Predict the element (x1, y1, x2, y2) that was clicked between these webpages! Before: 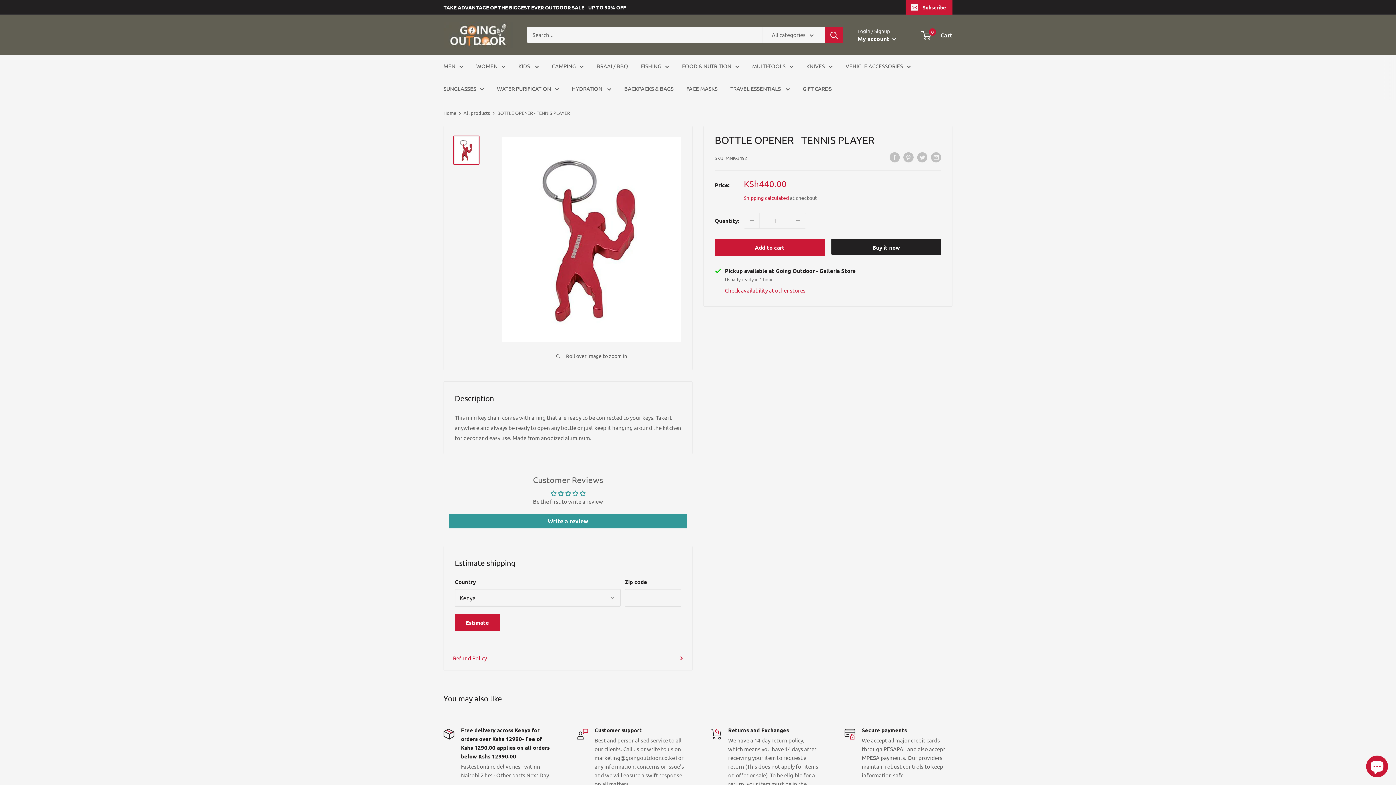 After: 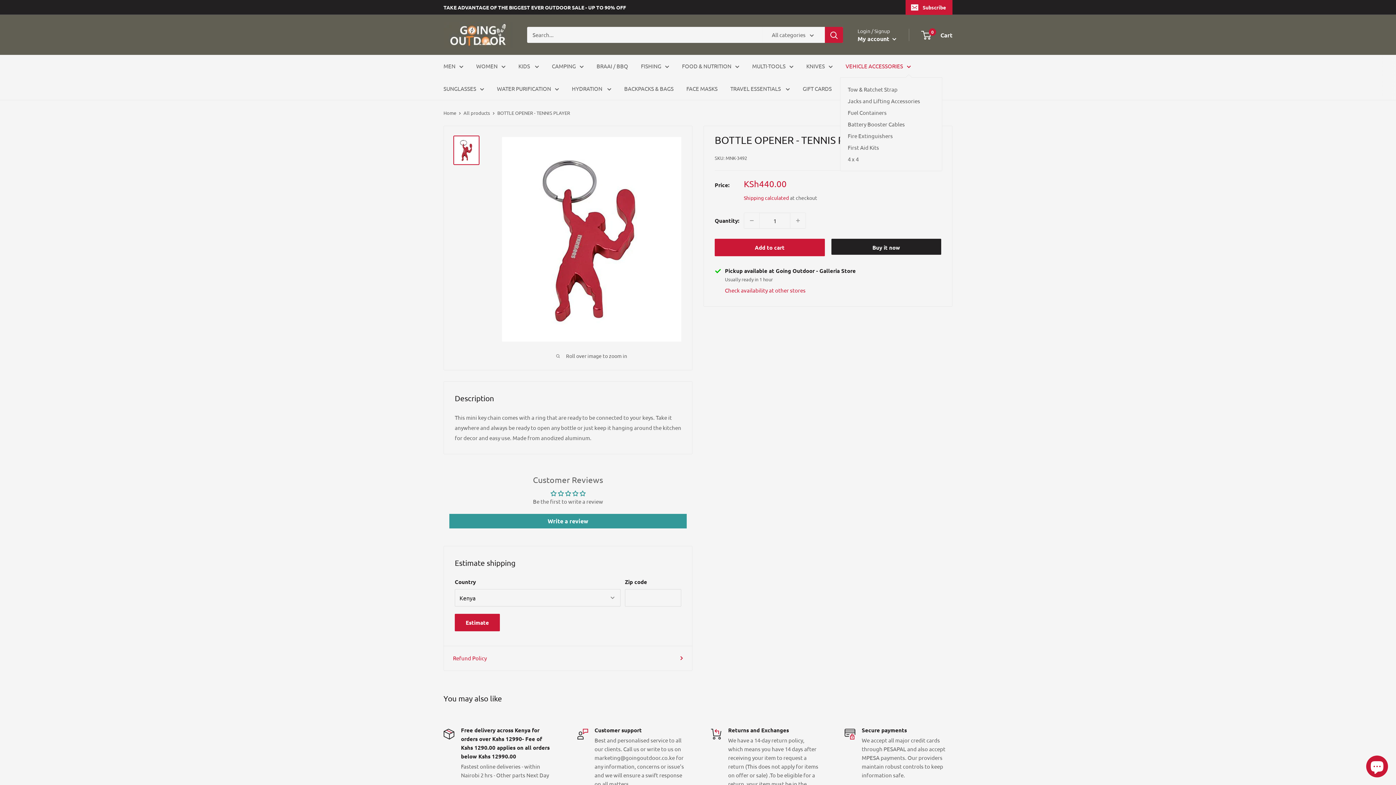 Action: bbox: (845, 61, 911, 71) label: VEHICLE ACCESSORIES